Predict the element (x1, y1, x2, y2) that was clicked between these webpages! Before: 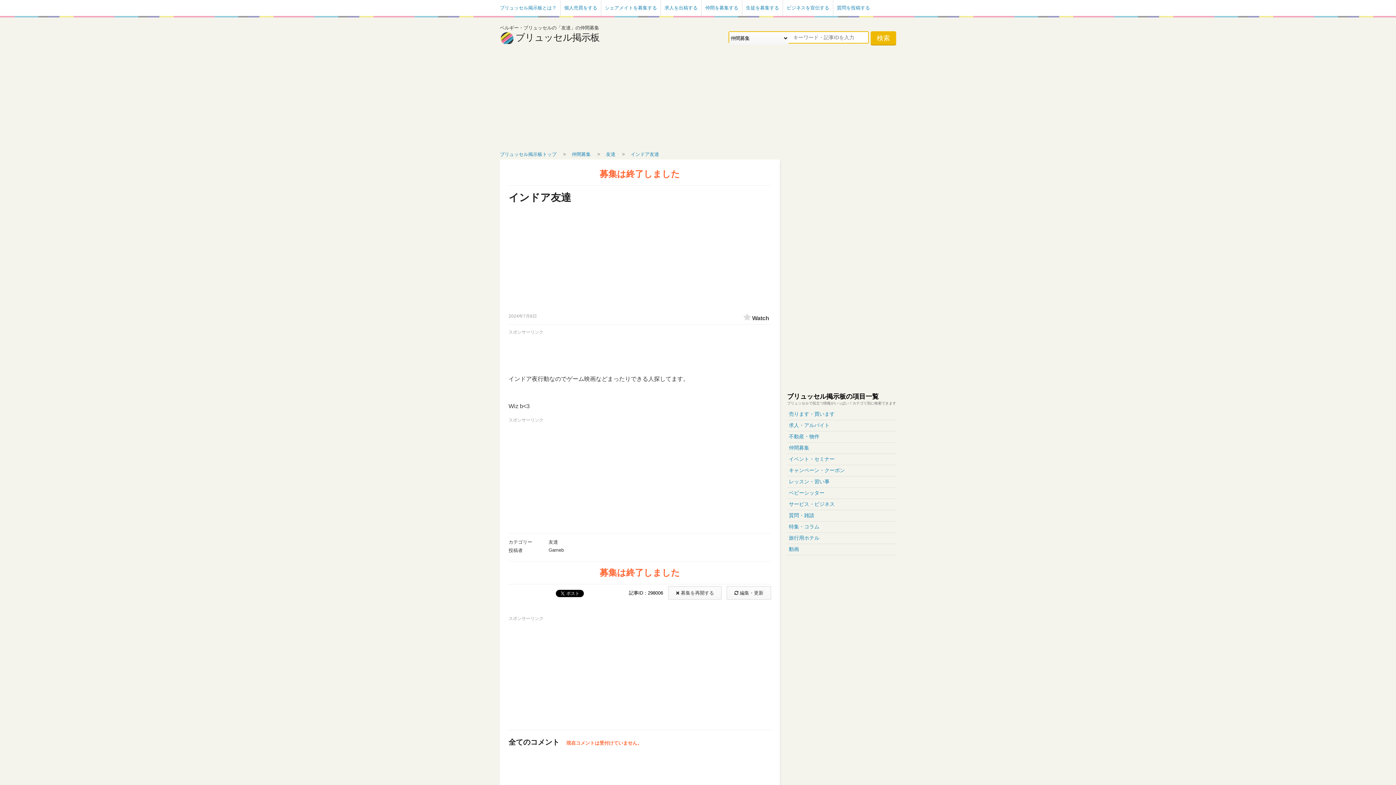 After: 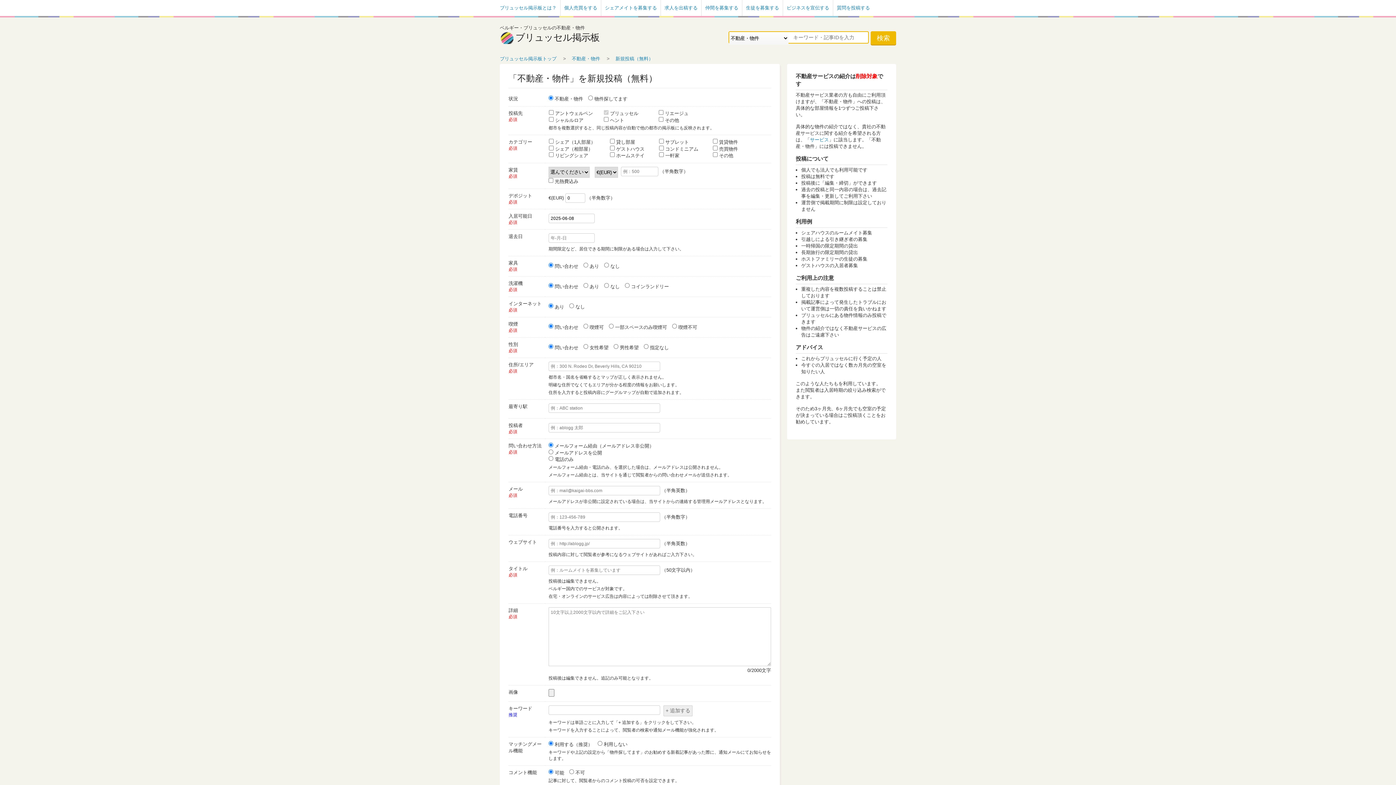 Action: label: シェアメイトを募集する bbox: (605, 0, 657, 16)